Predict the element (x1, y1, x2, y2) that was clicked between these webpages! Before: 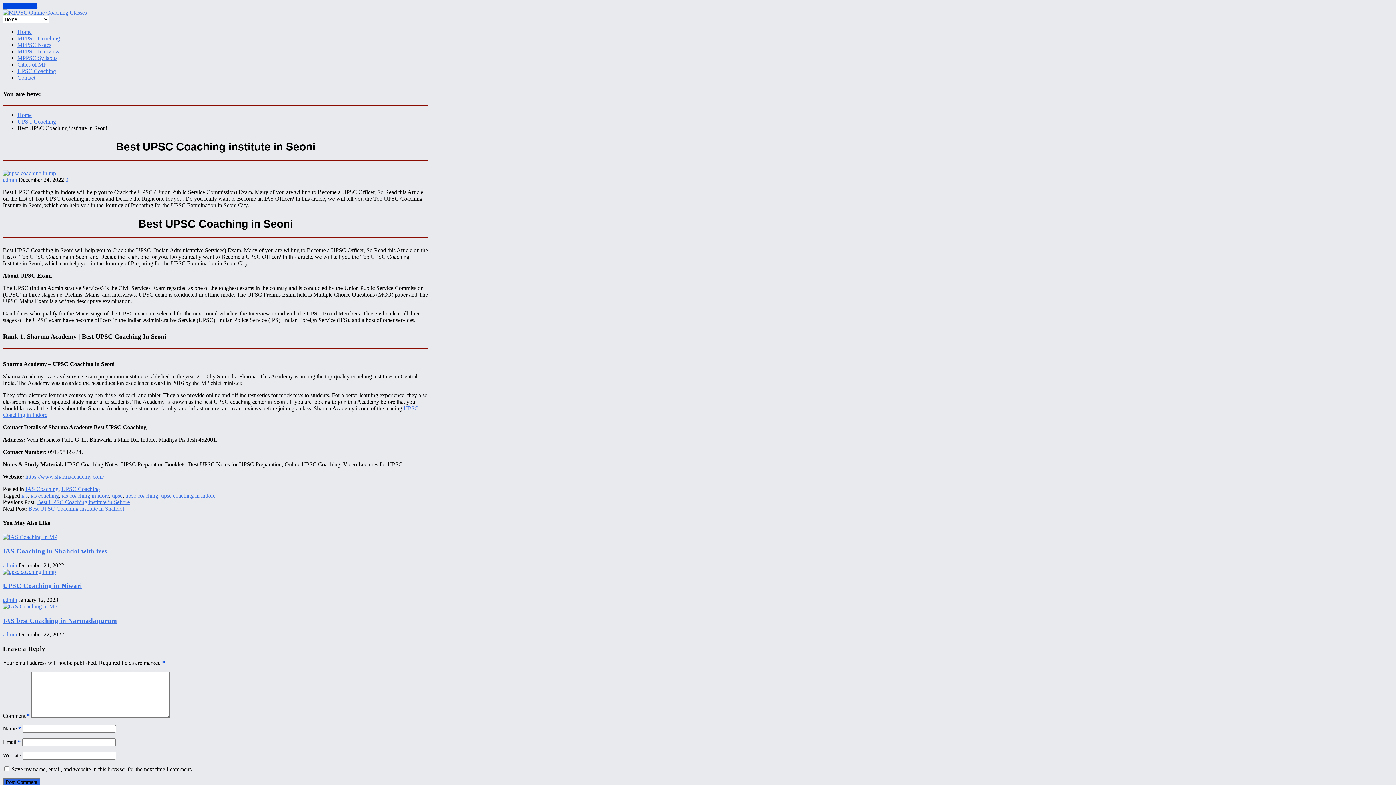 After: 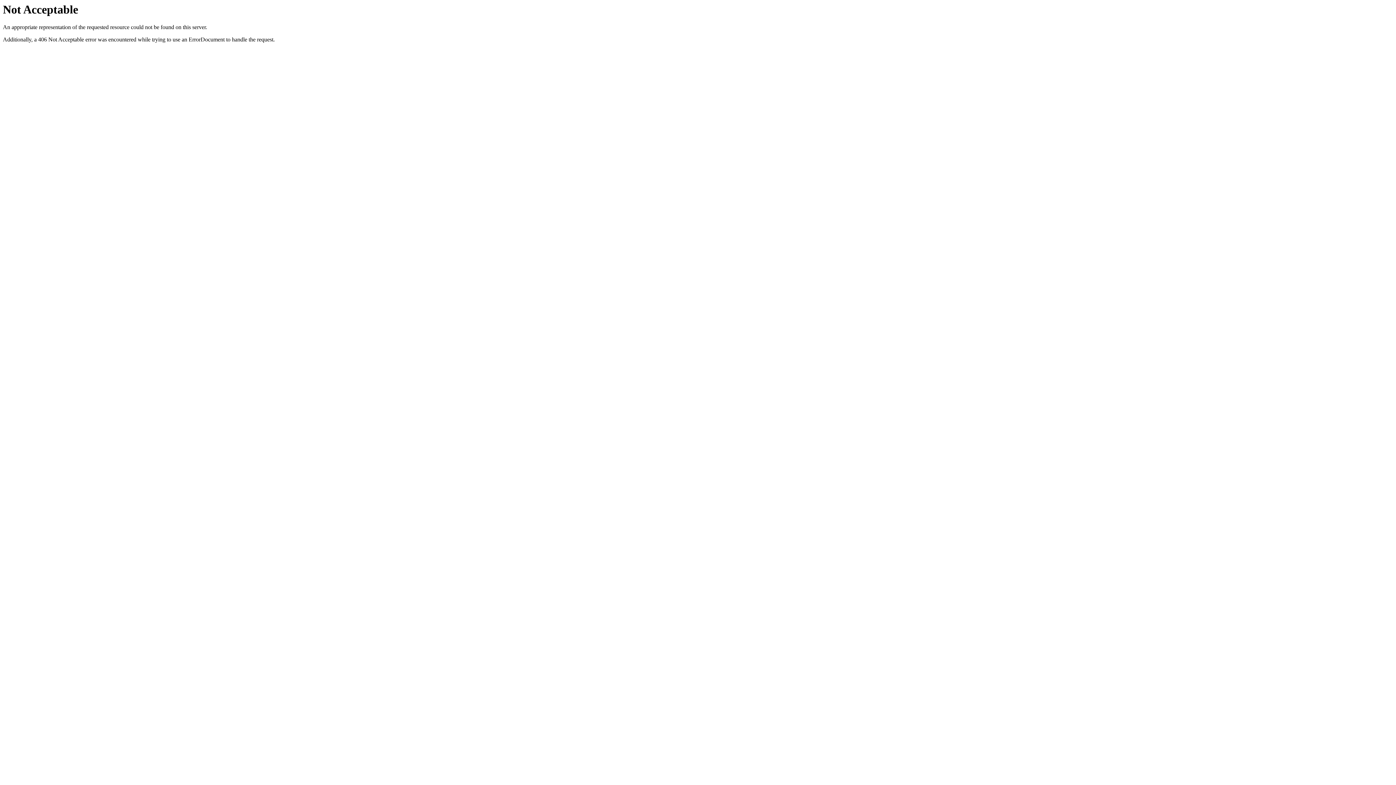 Action: label: https://www.sharmaacademy.com/ bbox: (25, 473, 104, 479)